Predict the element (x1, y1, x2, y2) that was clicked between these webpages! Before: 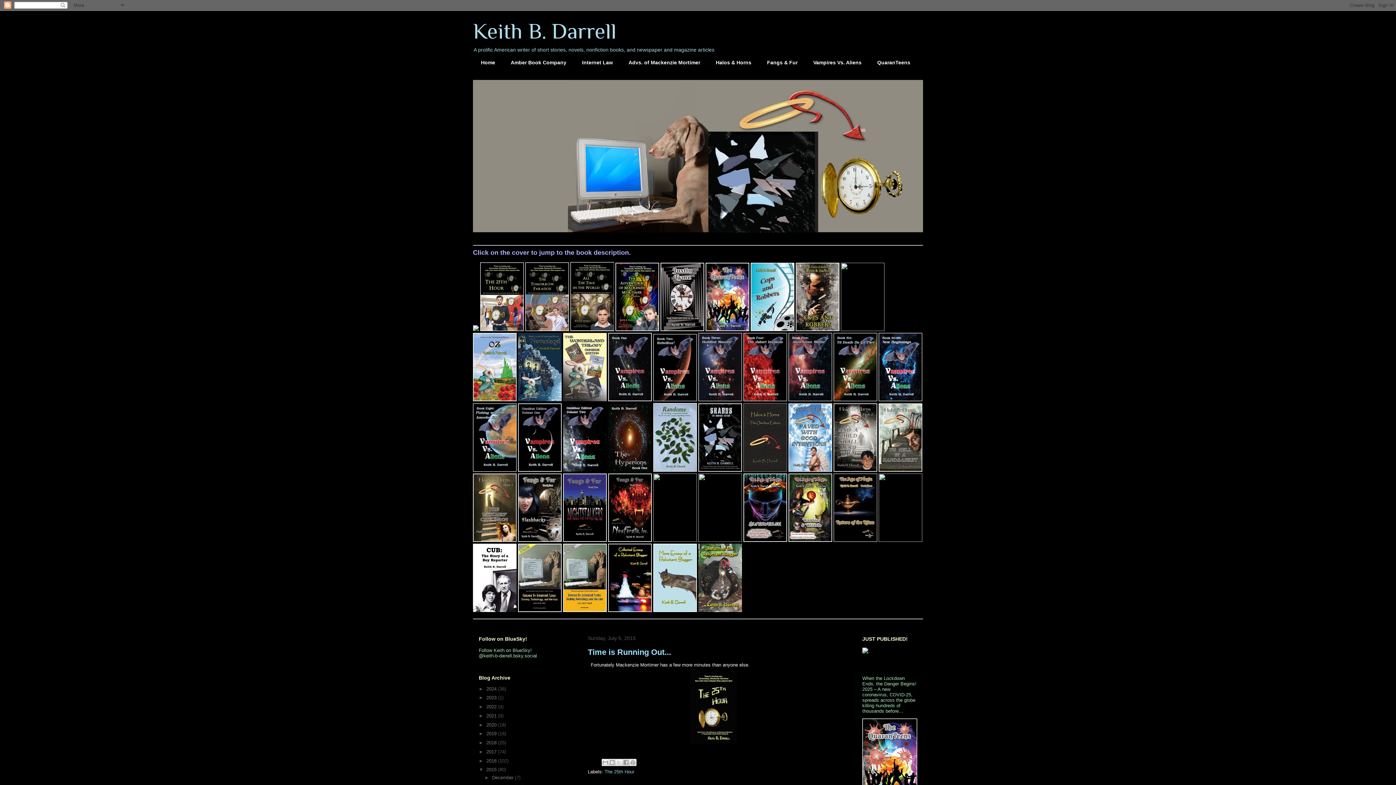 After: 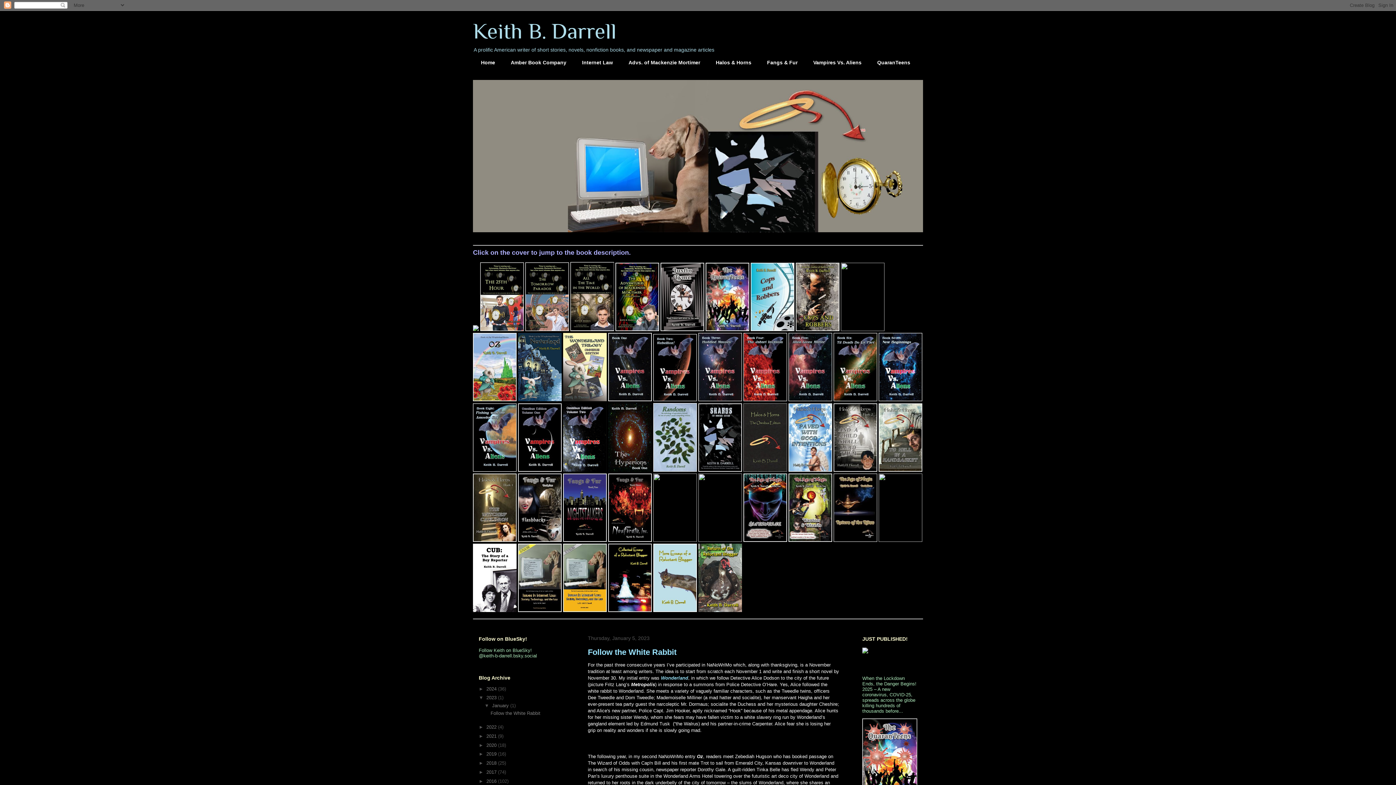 Action: label: 2023  bbox: (486, 695, 498, 700)